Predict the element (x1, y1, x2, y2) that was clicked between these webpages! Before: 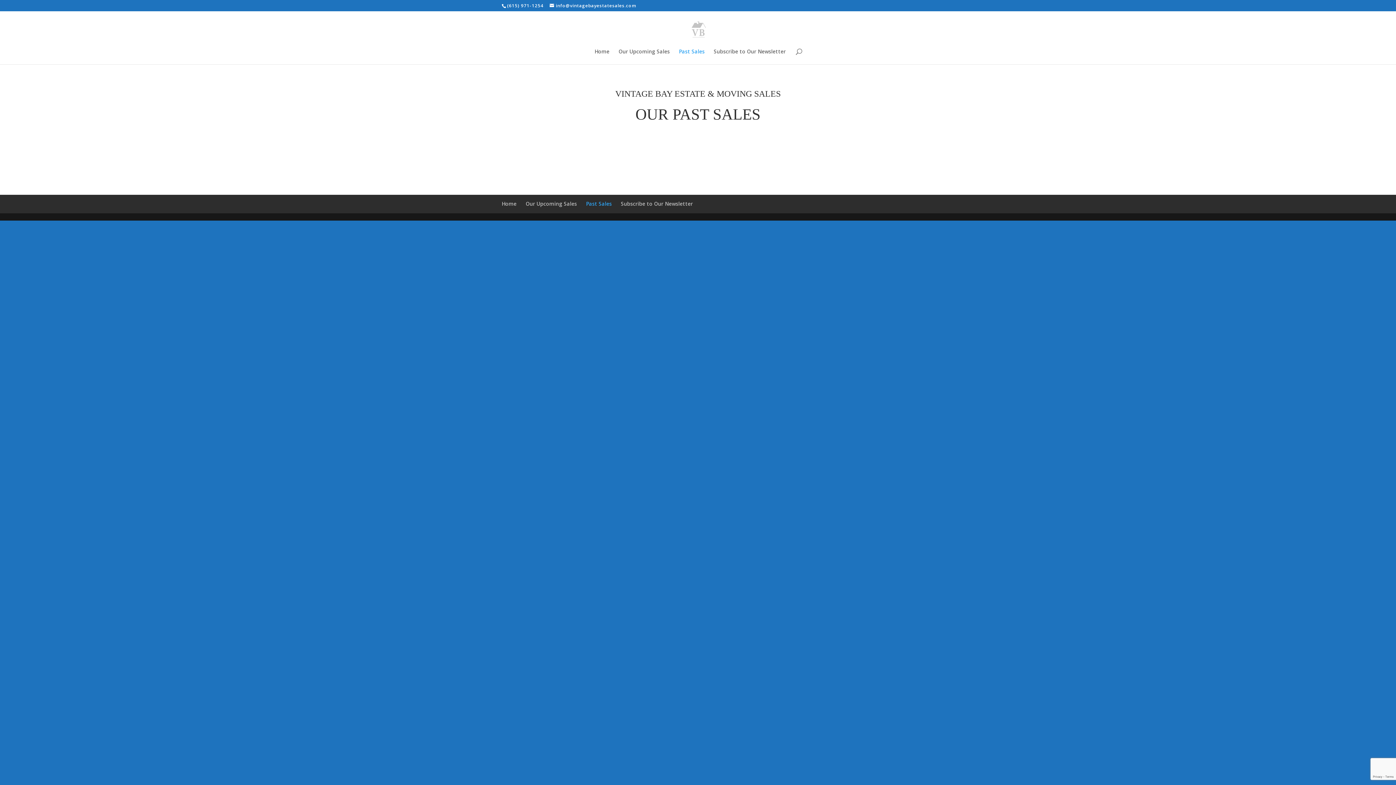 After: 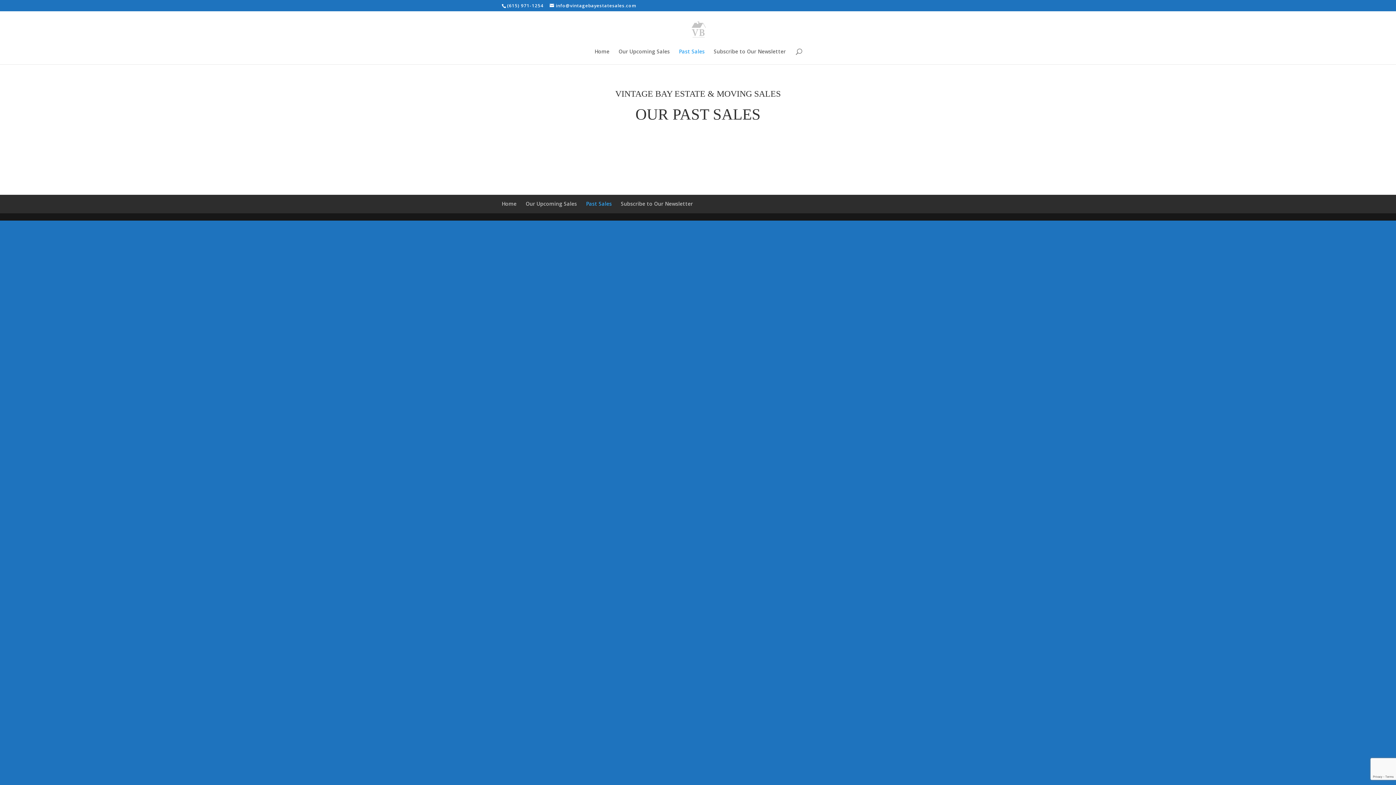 Action: label: Past Sales bbox: (586, 200, 612, 207)